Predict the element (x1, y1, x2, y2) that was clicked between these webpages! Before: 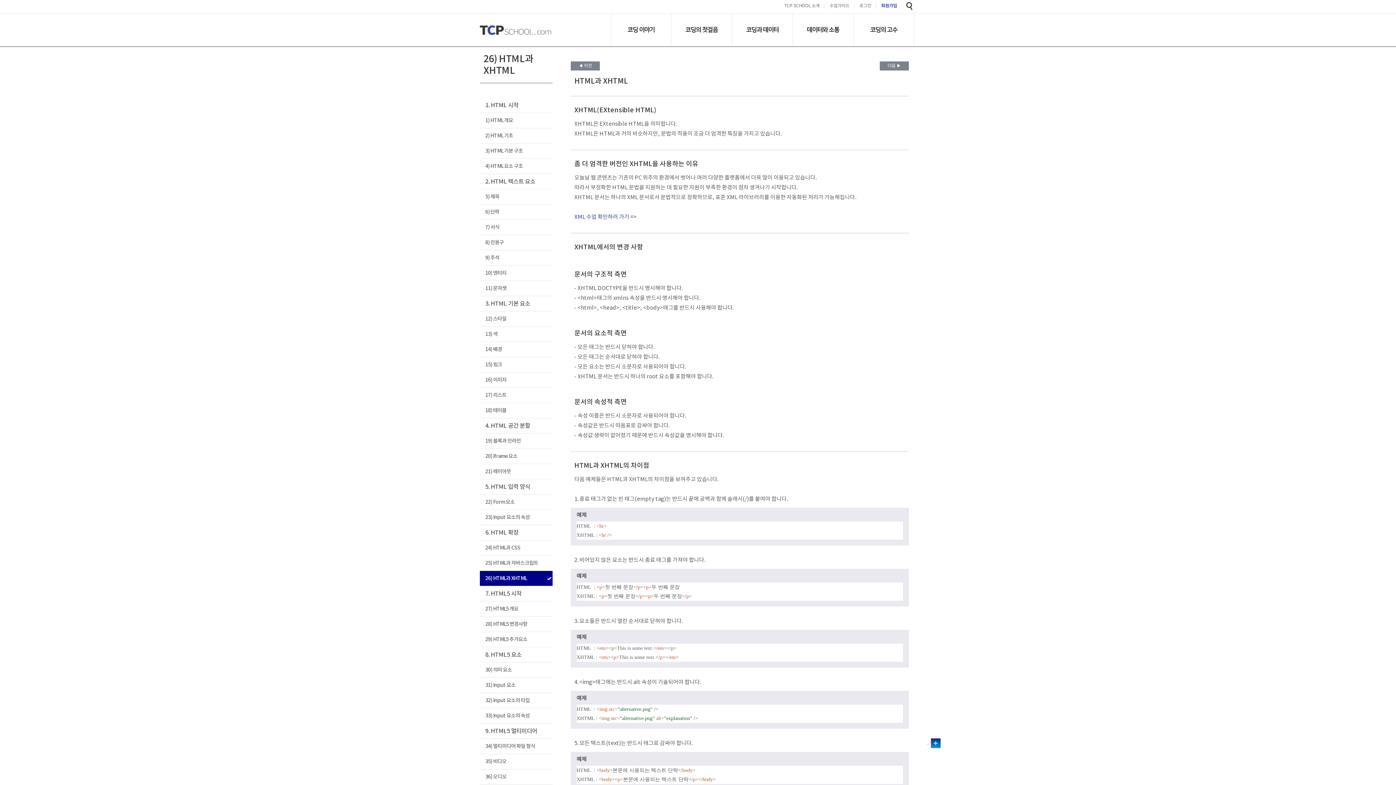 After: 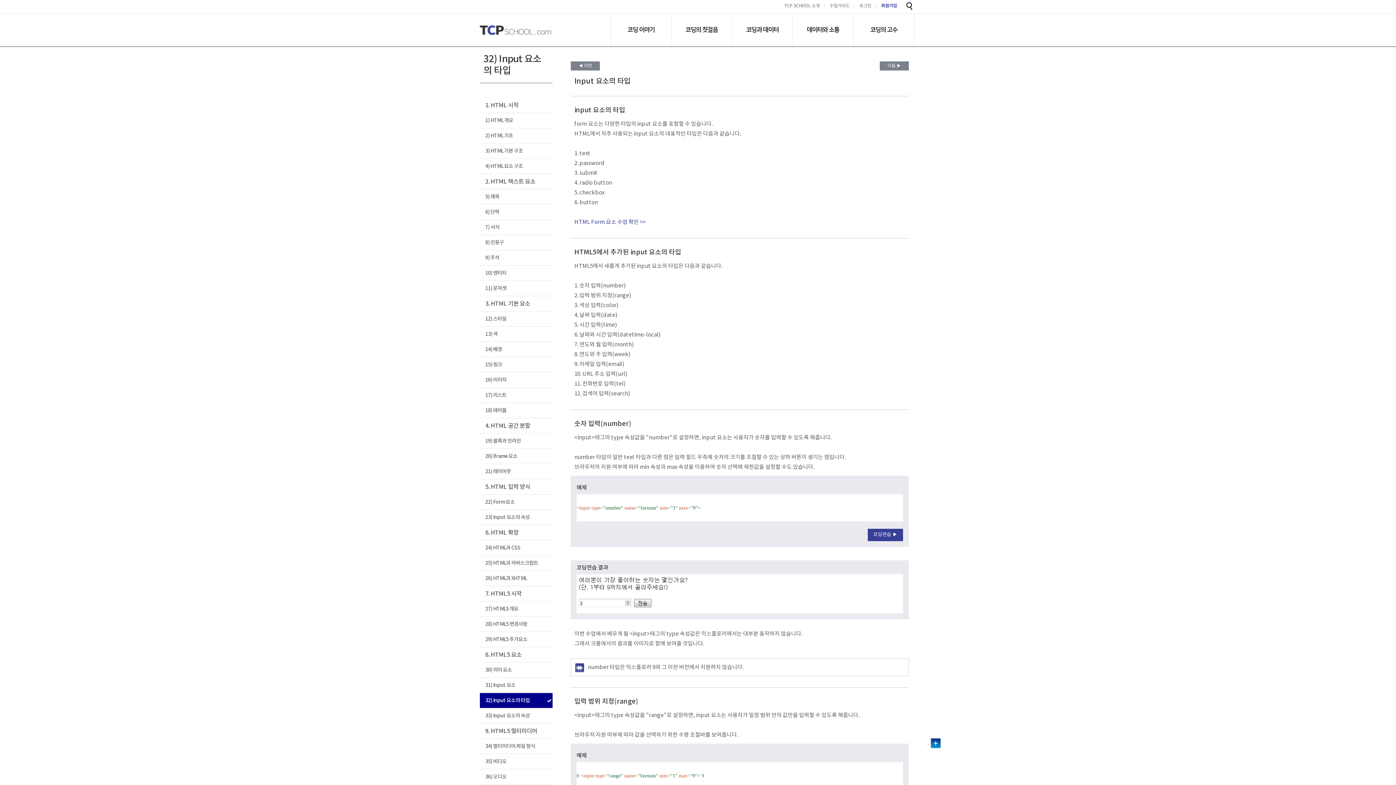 Action: bbox: (480, 693, 552, 708) label: 32) Input 요소의 타입